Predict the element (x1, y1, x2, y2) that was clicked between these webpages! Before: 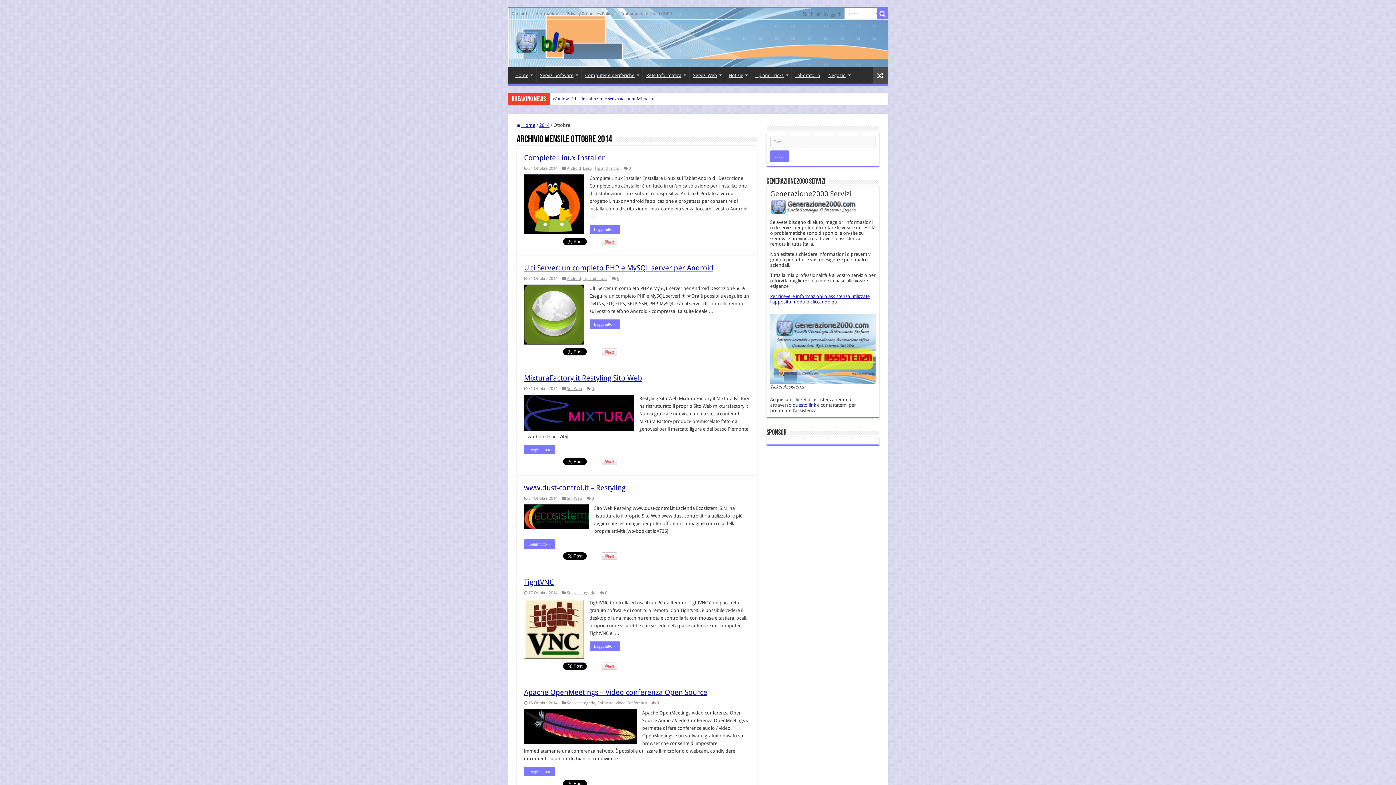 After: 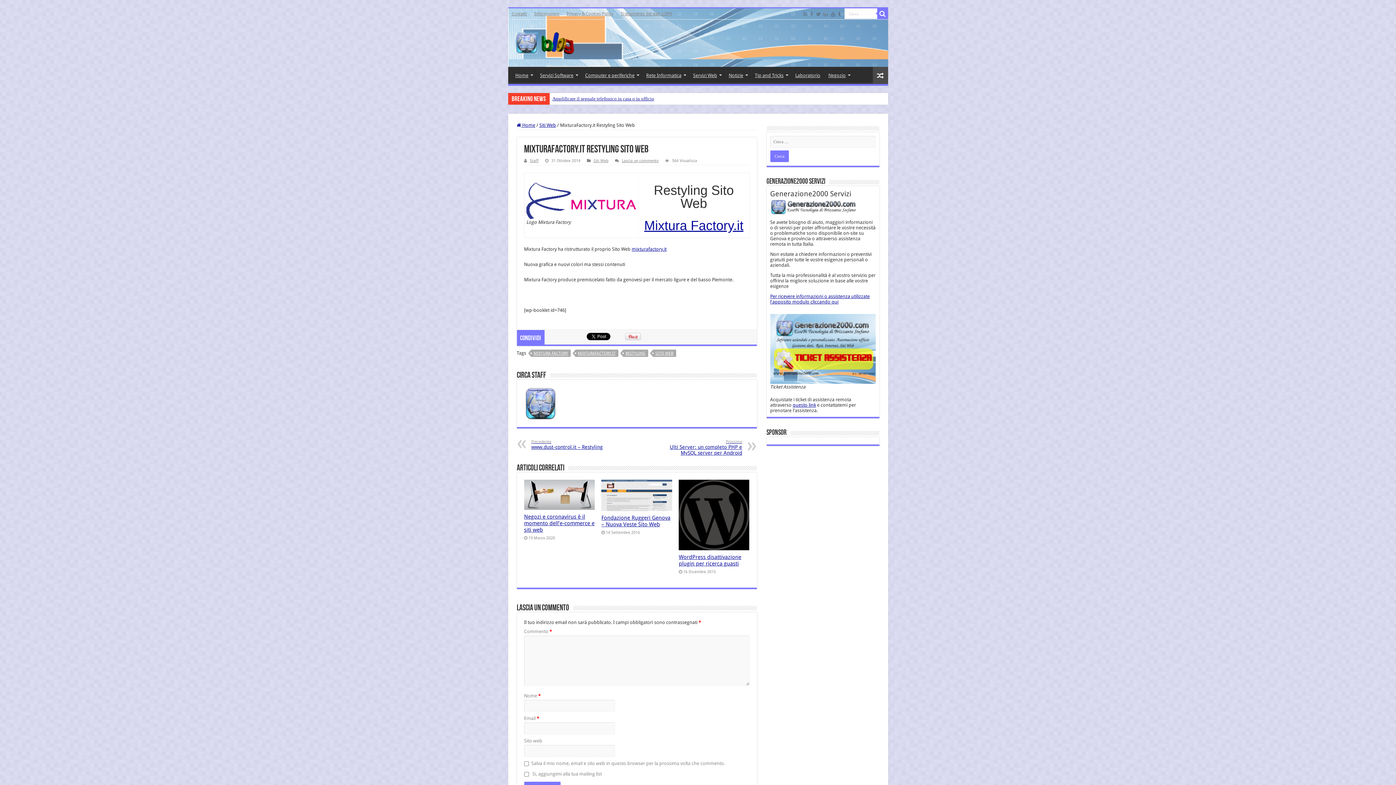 Action: bbox: (524, 373, 642, 382) label: MixturaFactory.it Restyling Sito Web